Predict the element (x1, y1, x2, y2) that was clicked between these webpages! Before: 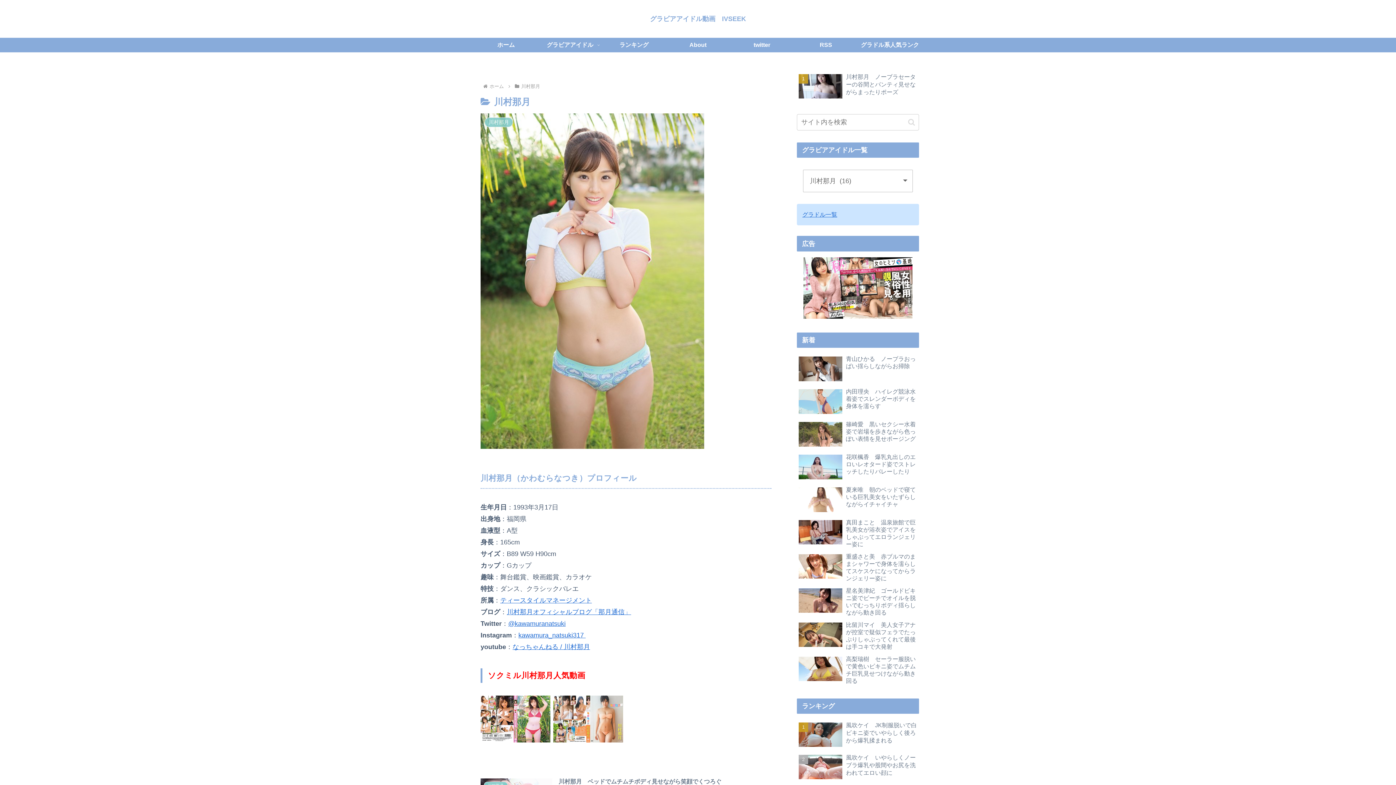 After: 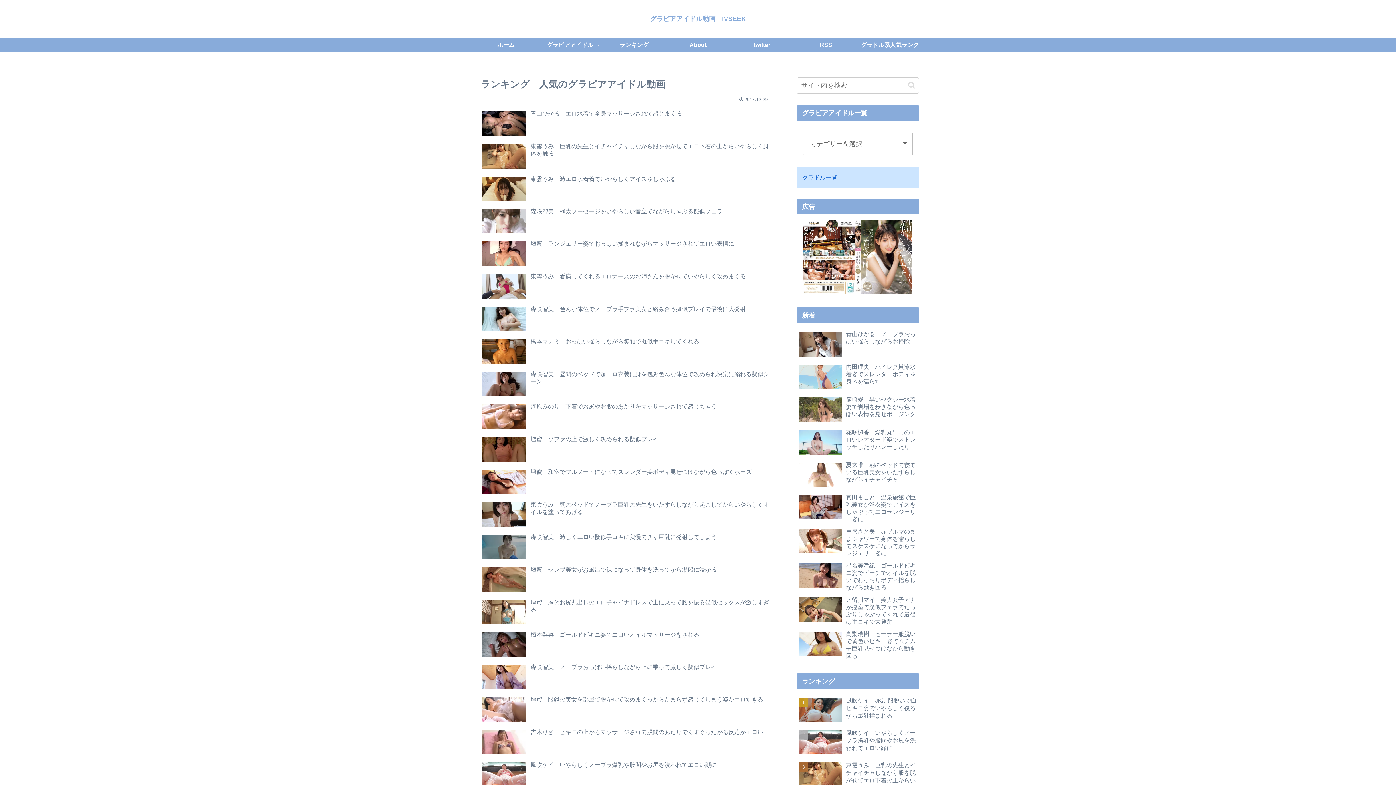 Action: label: ランキング bbox: (602, 37, 666, 52)